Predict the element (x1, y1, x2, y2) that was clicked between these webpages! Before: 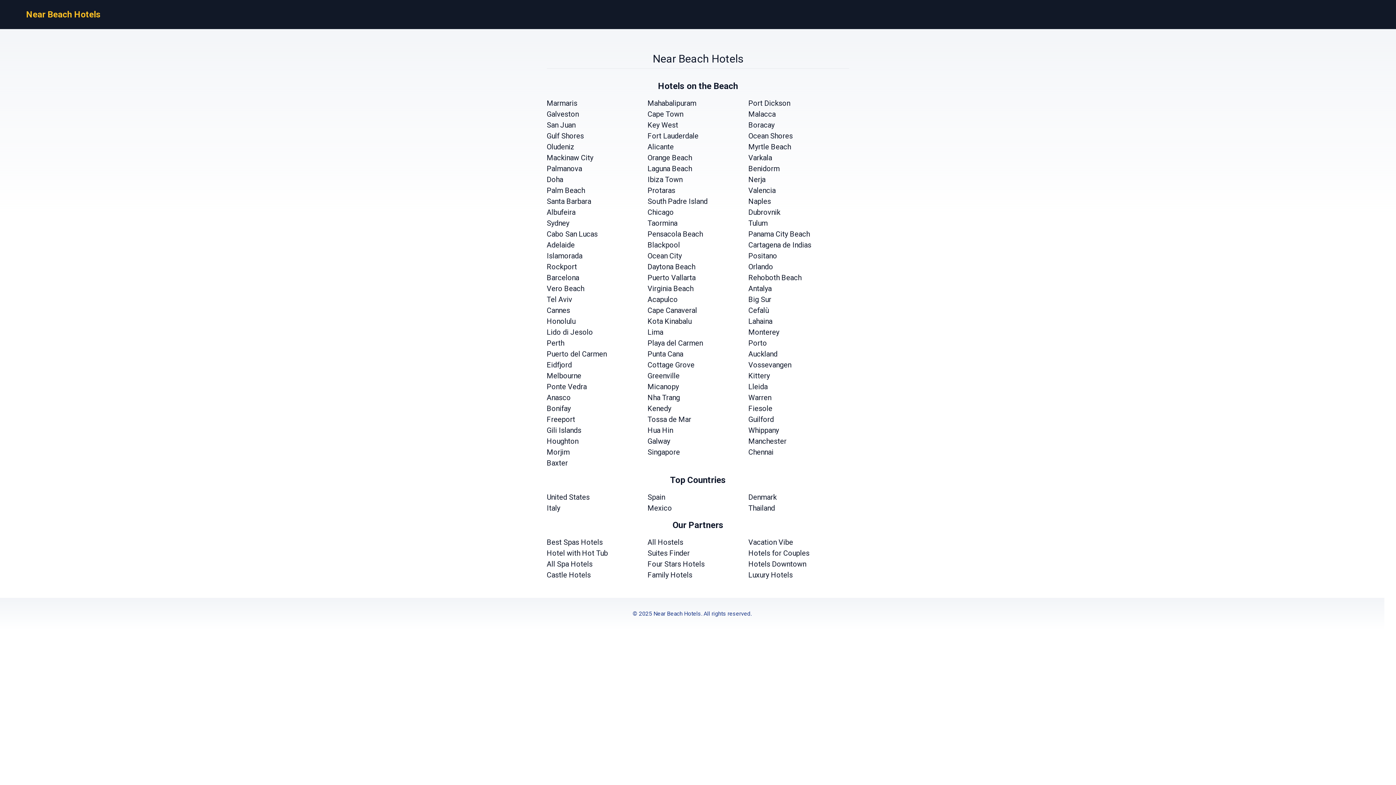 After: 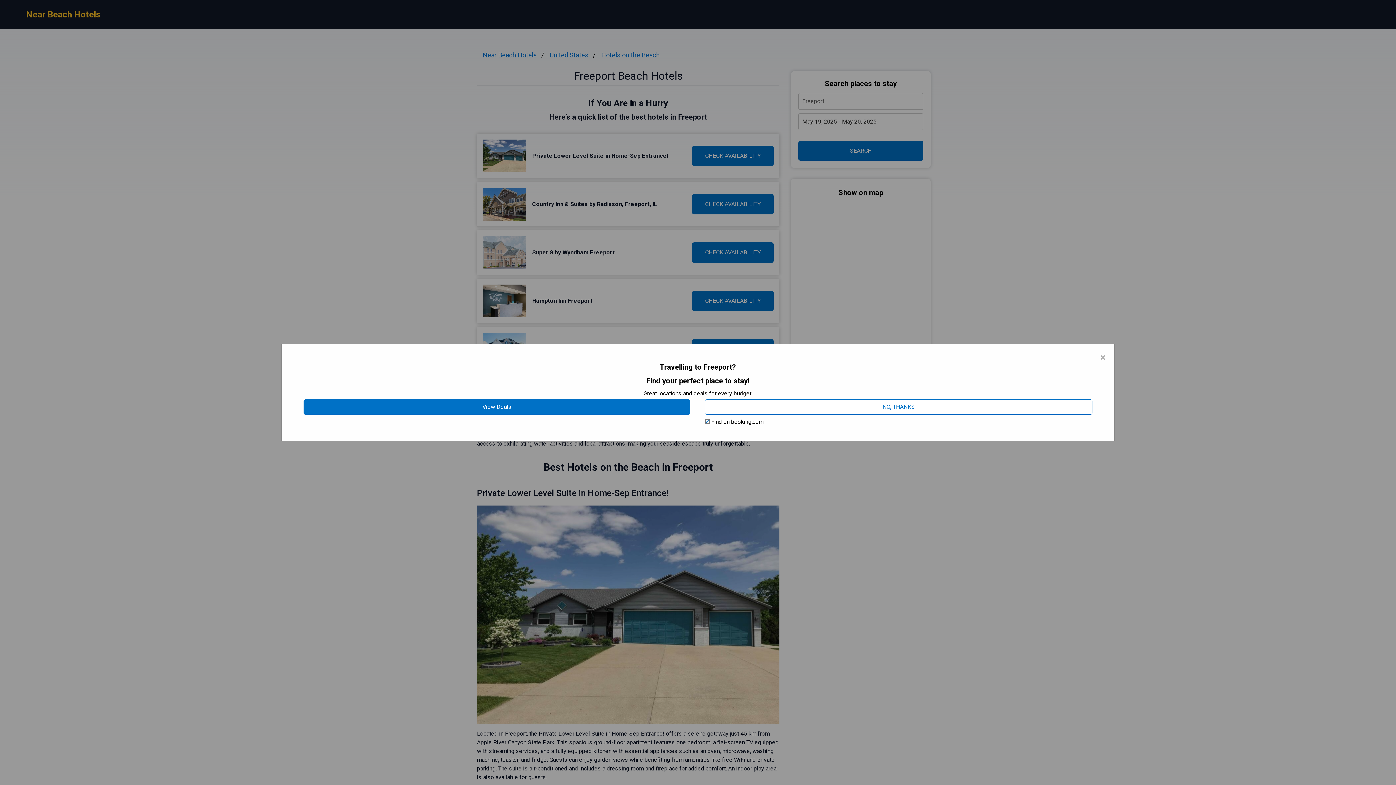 Action: label: Freeport bbox: (546, 414, 647, 425)